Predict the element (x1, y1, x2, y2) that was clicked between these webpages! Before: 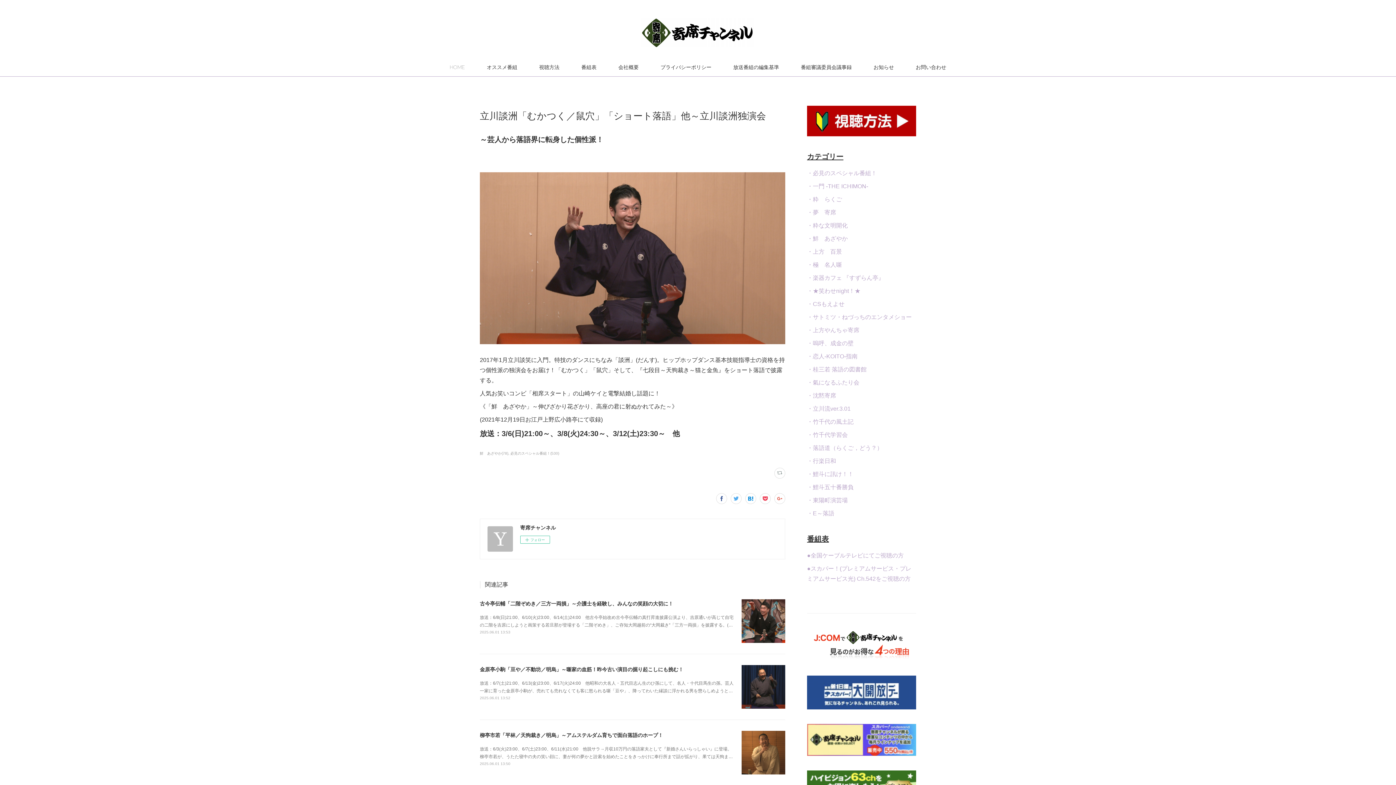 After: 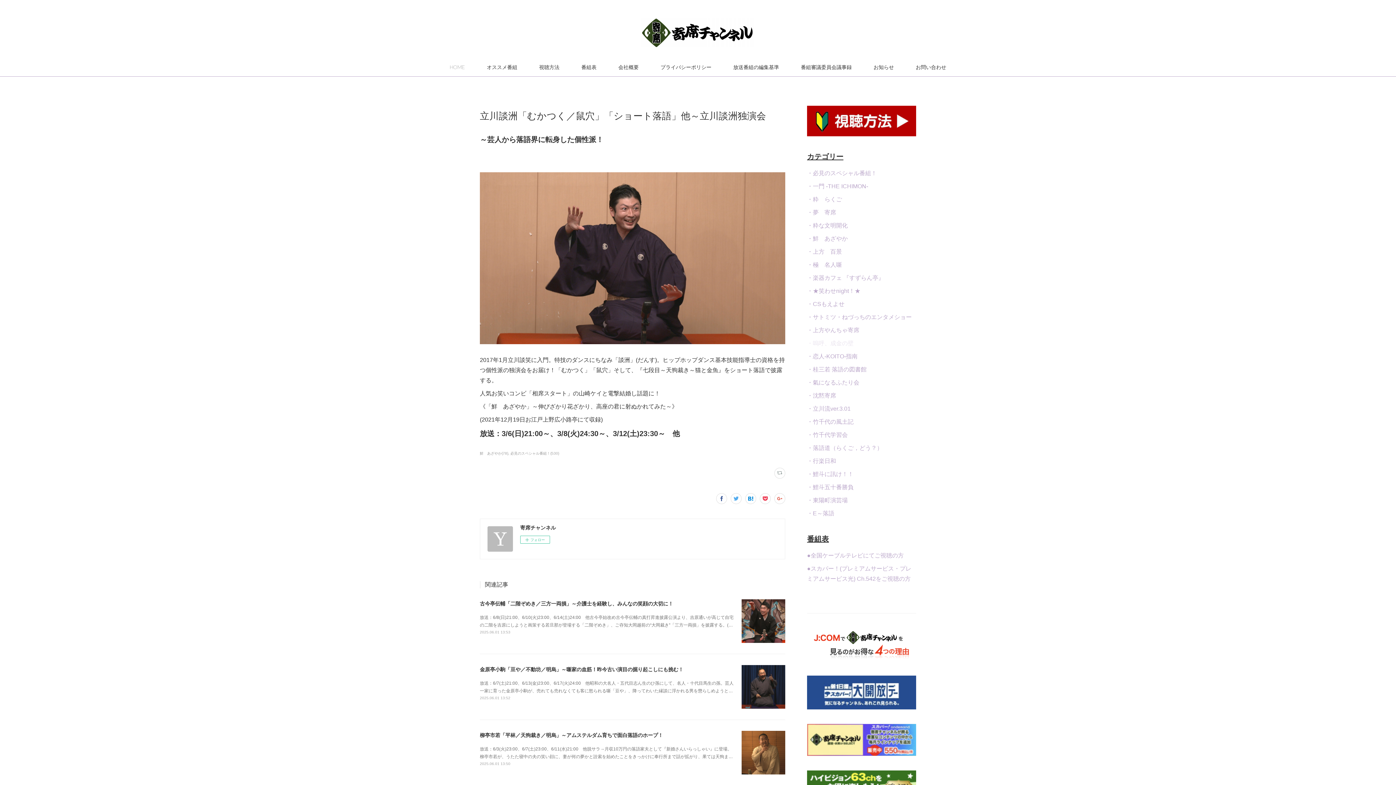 Action: label: ・嗚呼、成金の壁 bbox: (807, 340, 853, 346)